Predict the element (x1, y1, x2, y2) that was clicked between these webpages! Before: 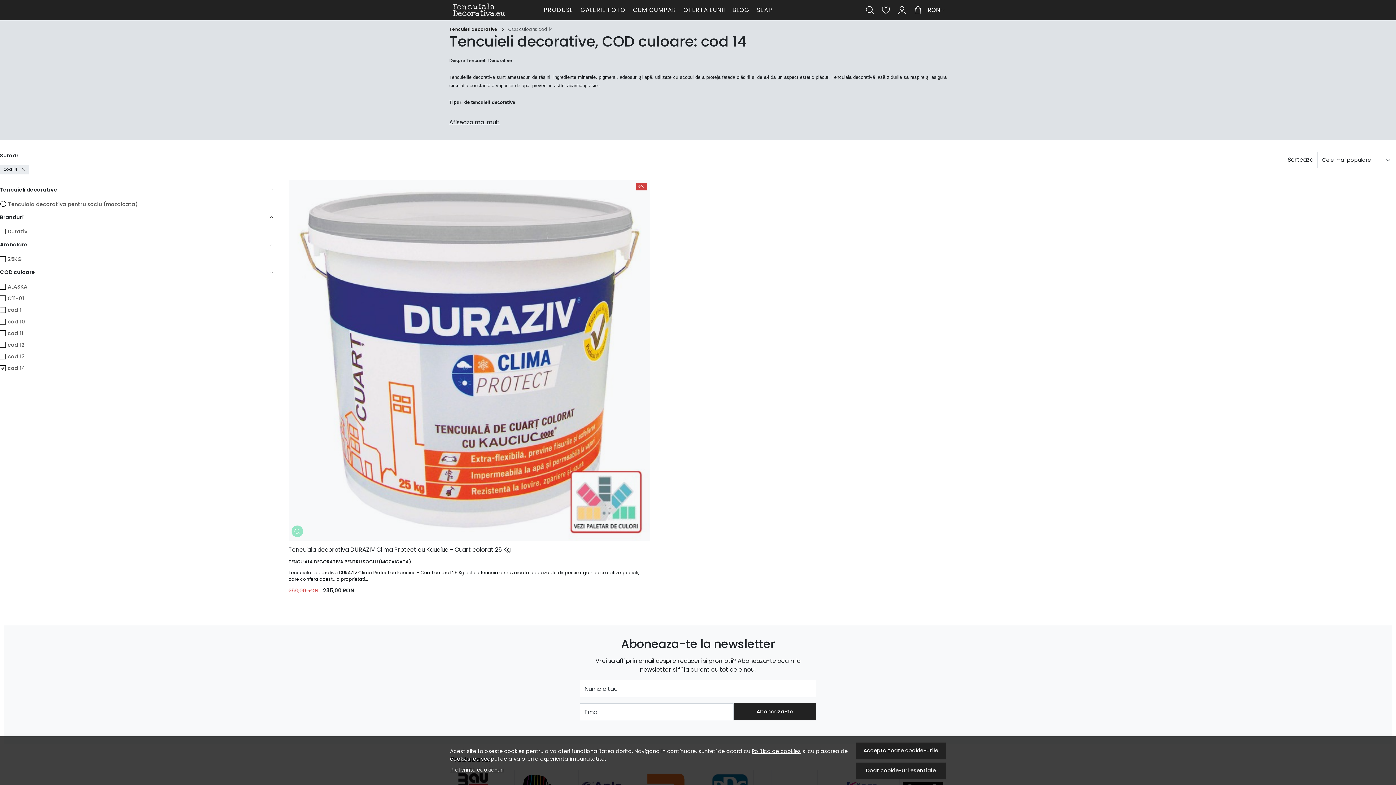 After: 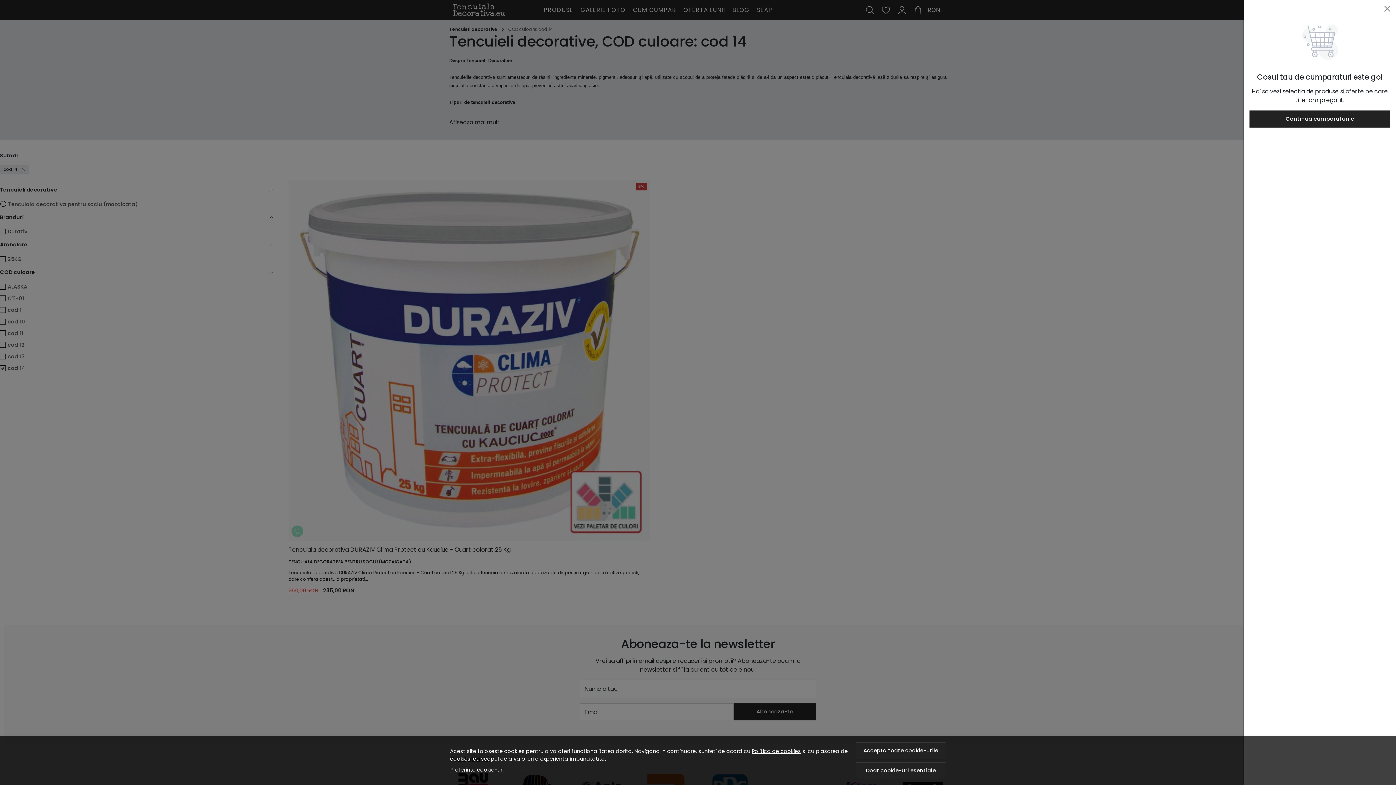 Action: bbox: (914, 5, 922, 14) label: Cart